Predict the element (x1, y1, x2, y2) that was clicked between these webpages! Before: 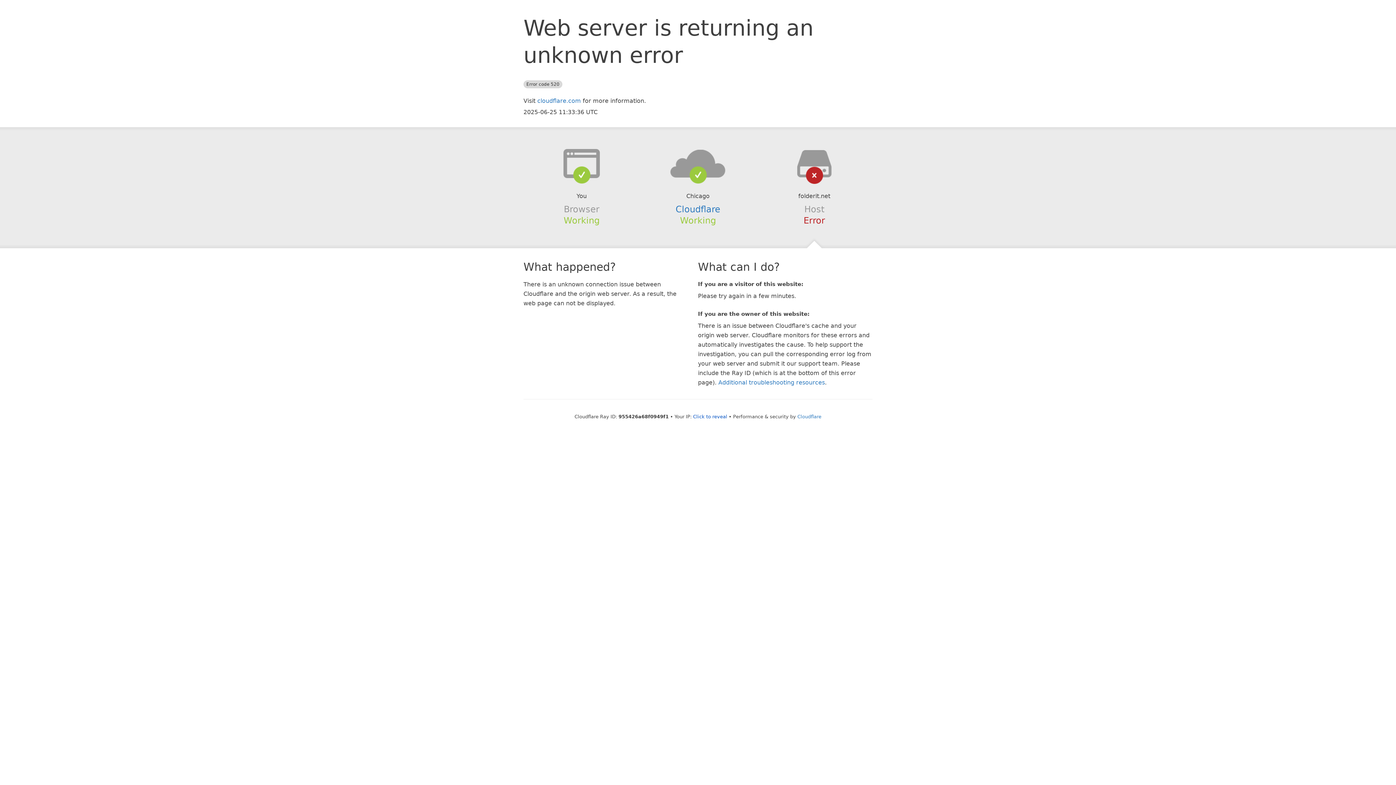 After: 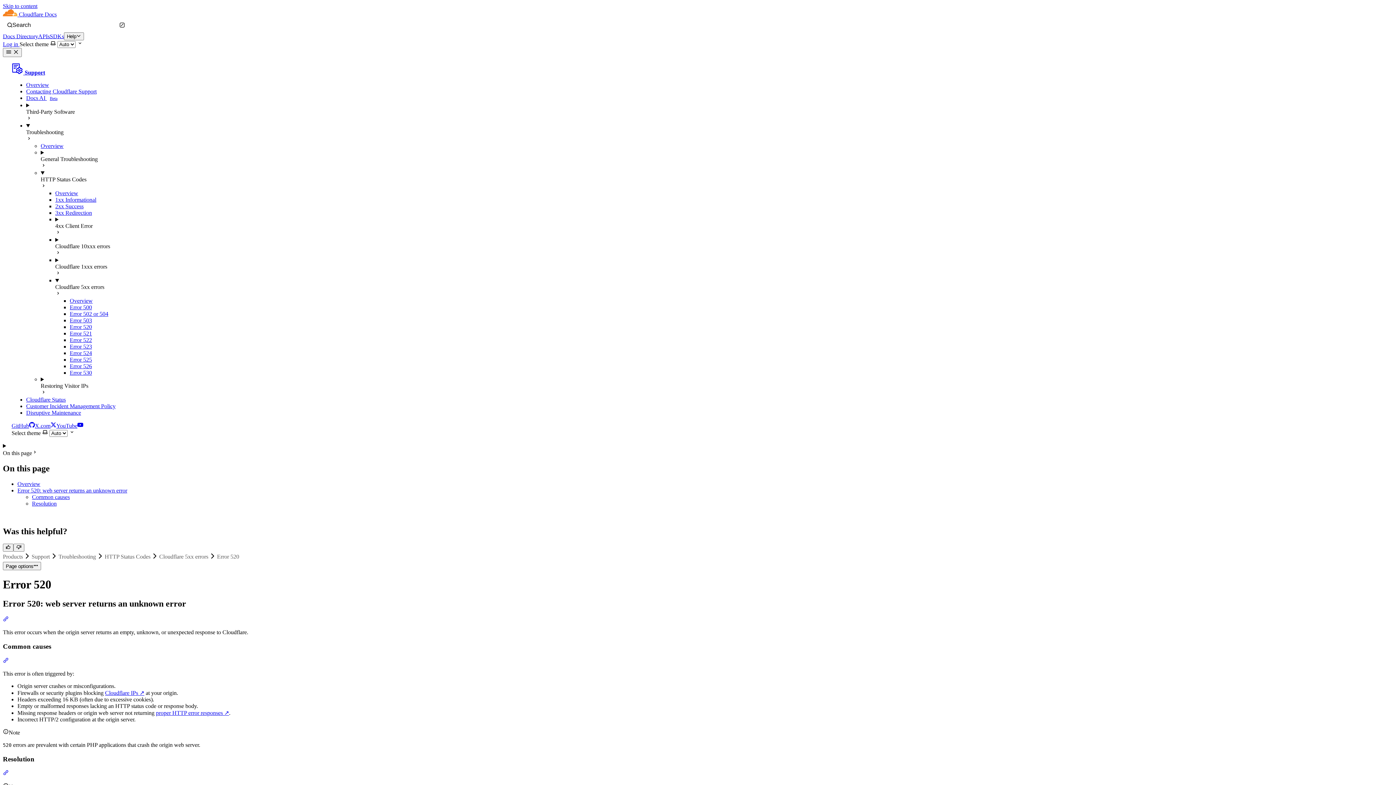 Action: label: Additional troubleshooting resources bbox: (718, 379, 825, 386)